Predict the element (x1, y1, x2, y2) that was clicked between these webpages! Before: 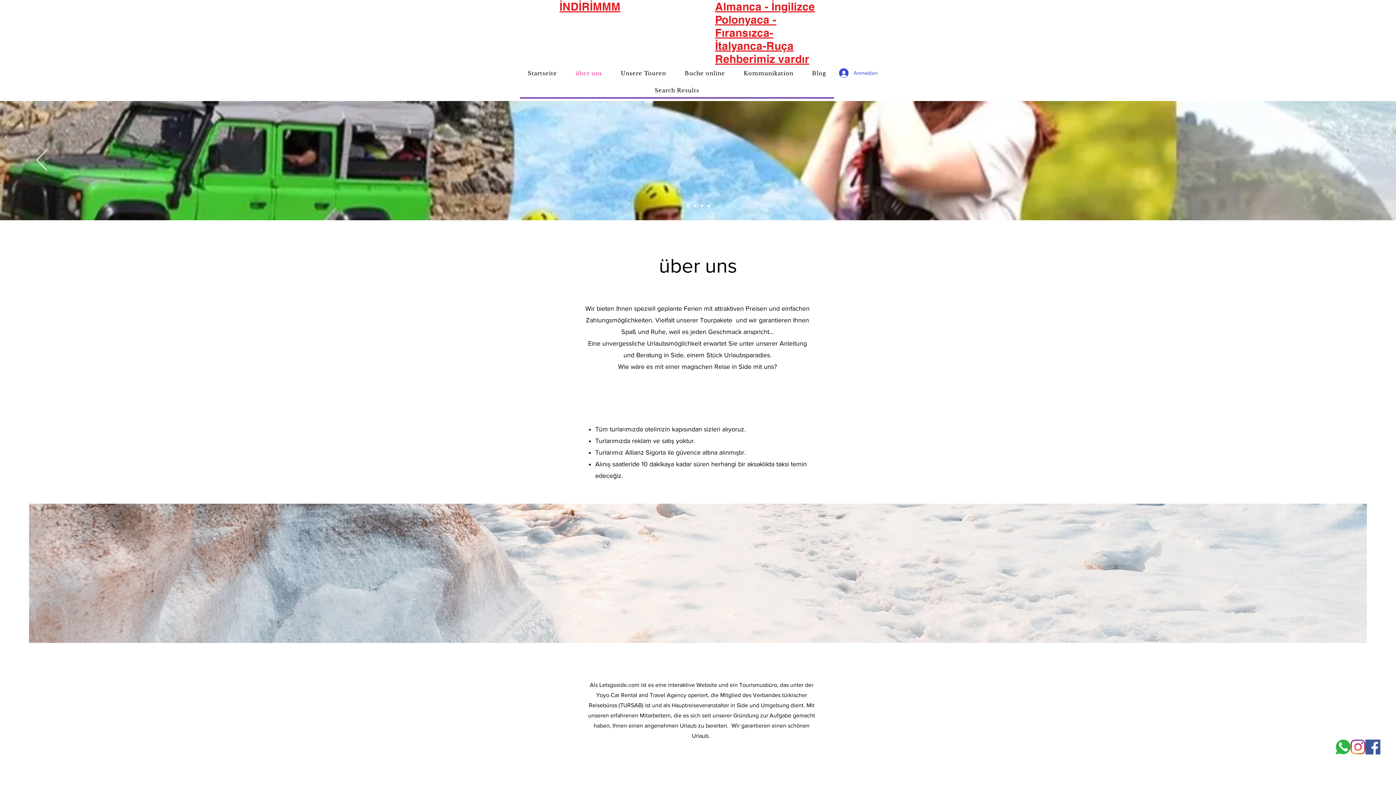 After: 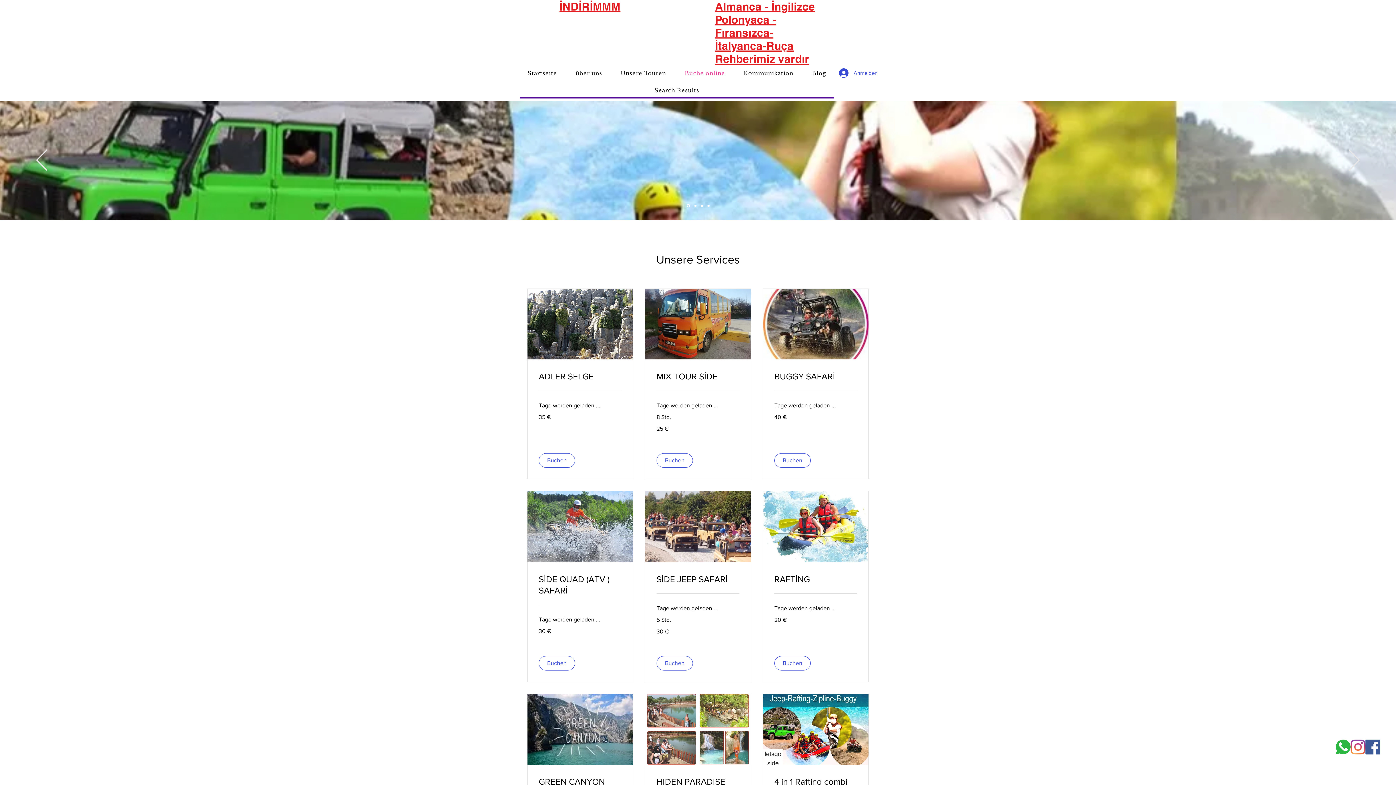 Action: label: Buche online bbox: (677, 66, 733, 80)